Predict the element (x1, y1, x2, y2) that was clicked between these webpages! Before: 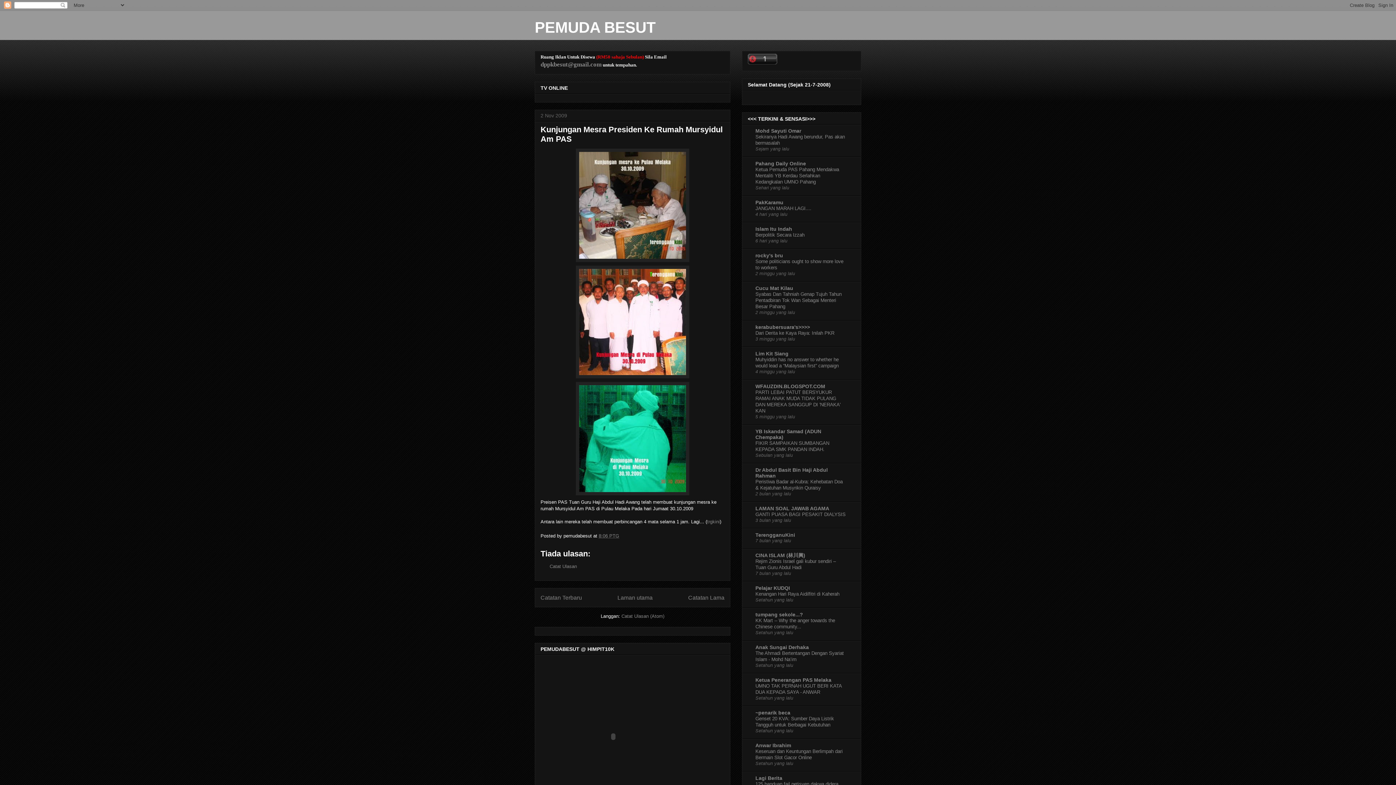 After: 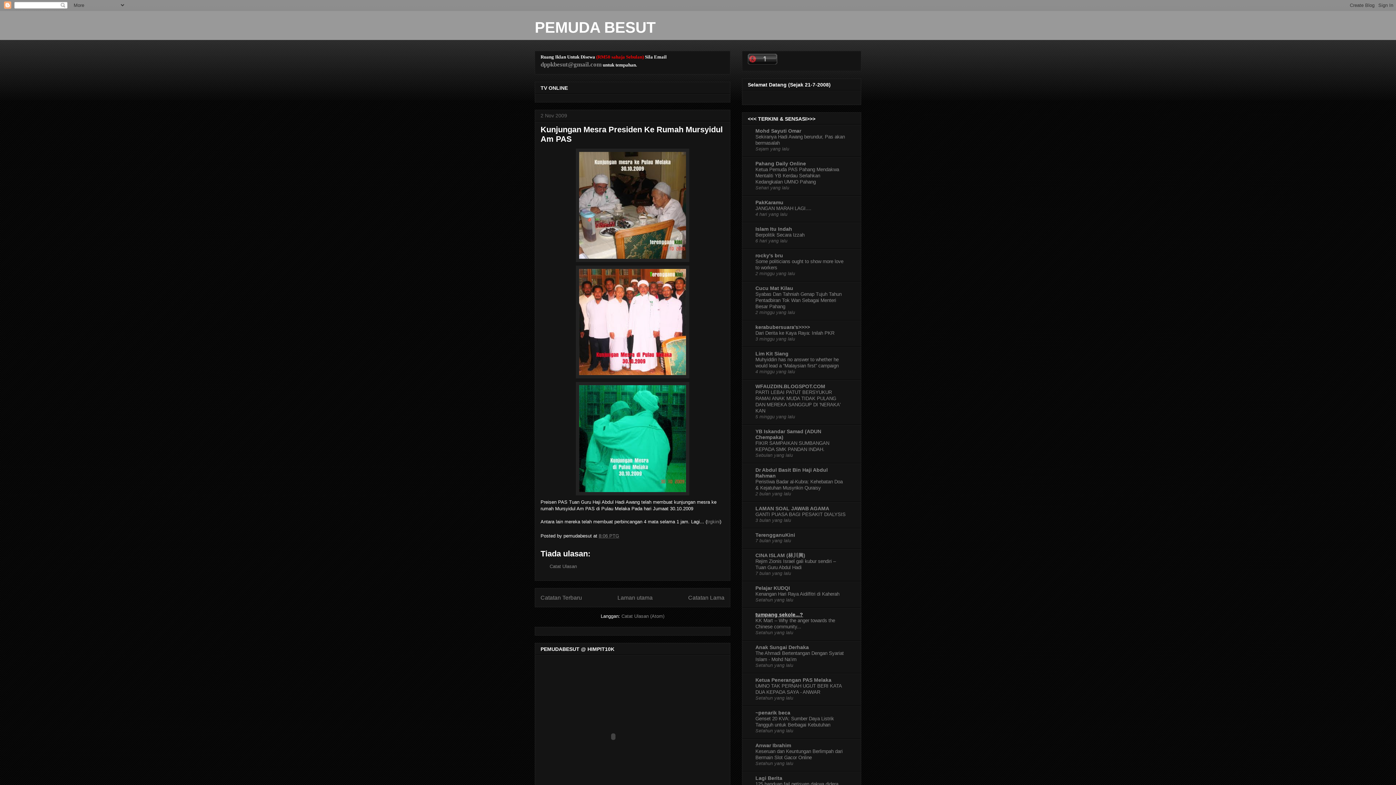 Action: label: tumpang sekole...? bbox: (755, 611, 803, 617)